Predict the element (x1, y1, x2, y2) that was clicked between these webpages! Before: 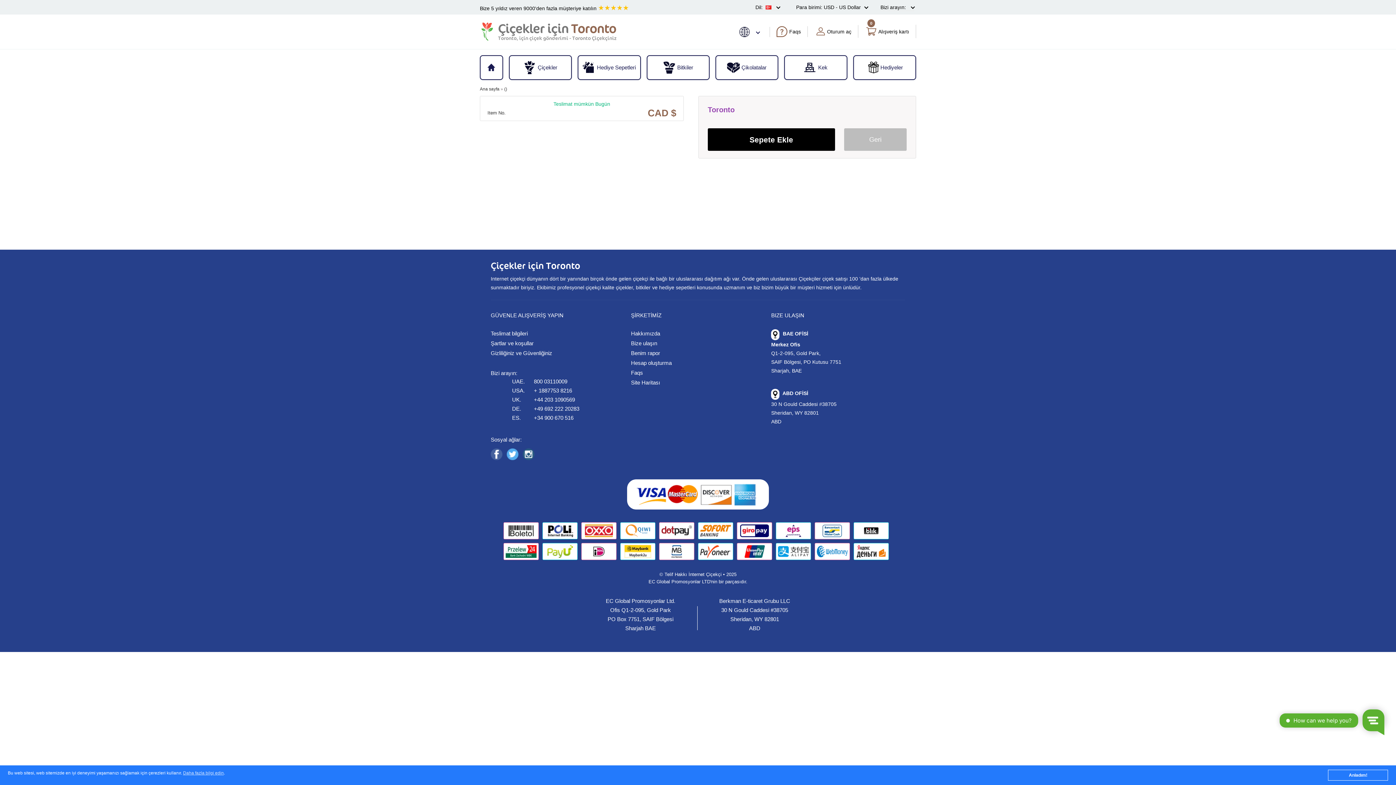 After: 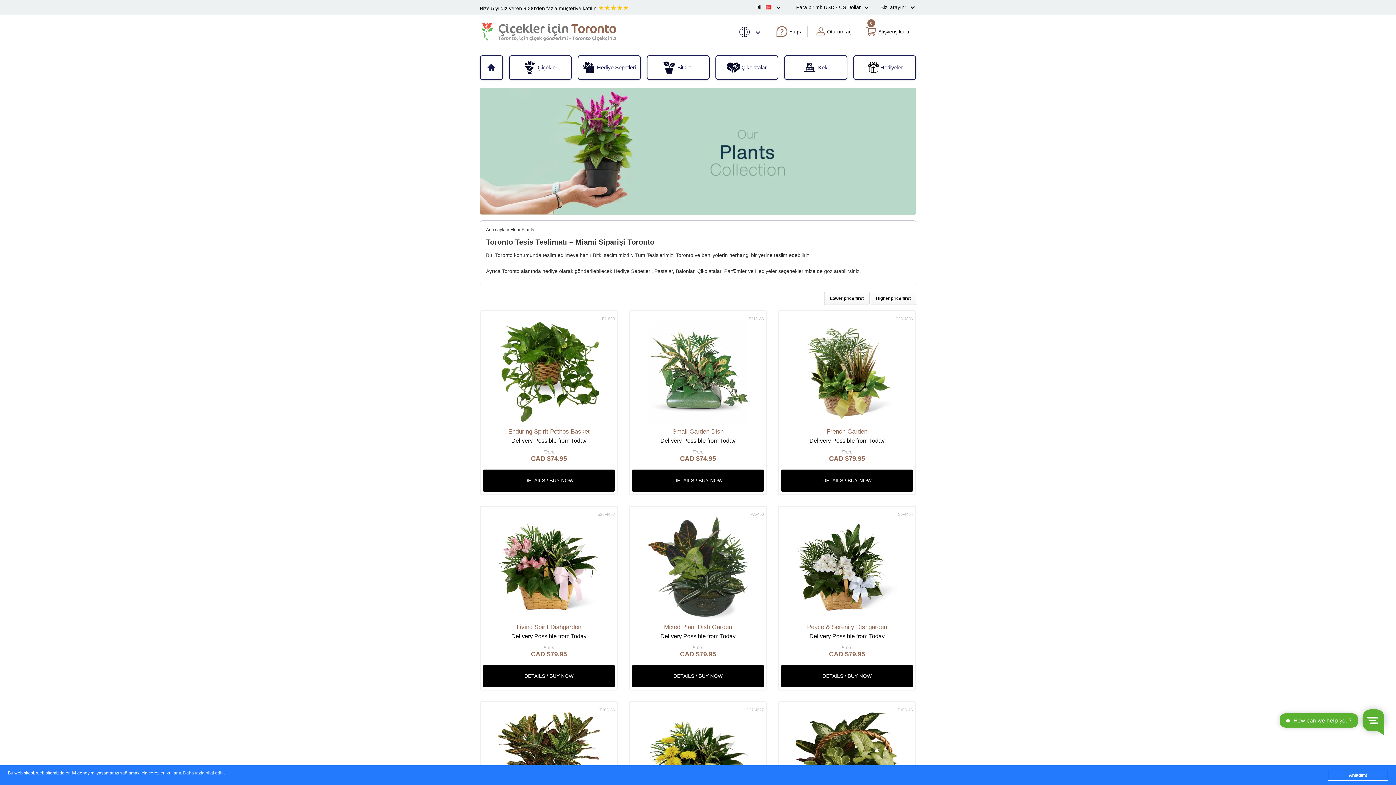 Action: label: Bitkiler bbox: (647, 56, 709, 78)